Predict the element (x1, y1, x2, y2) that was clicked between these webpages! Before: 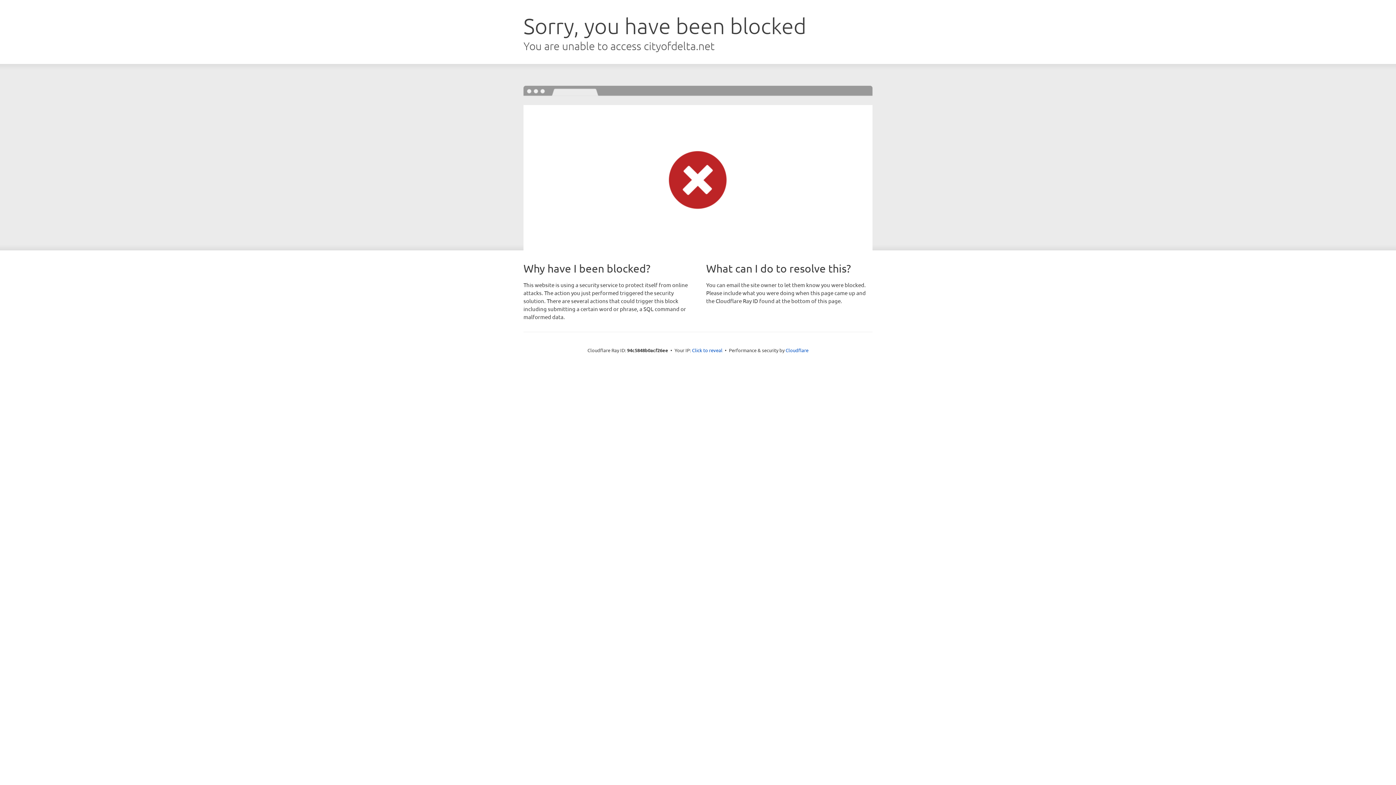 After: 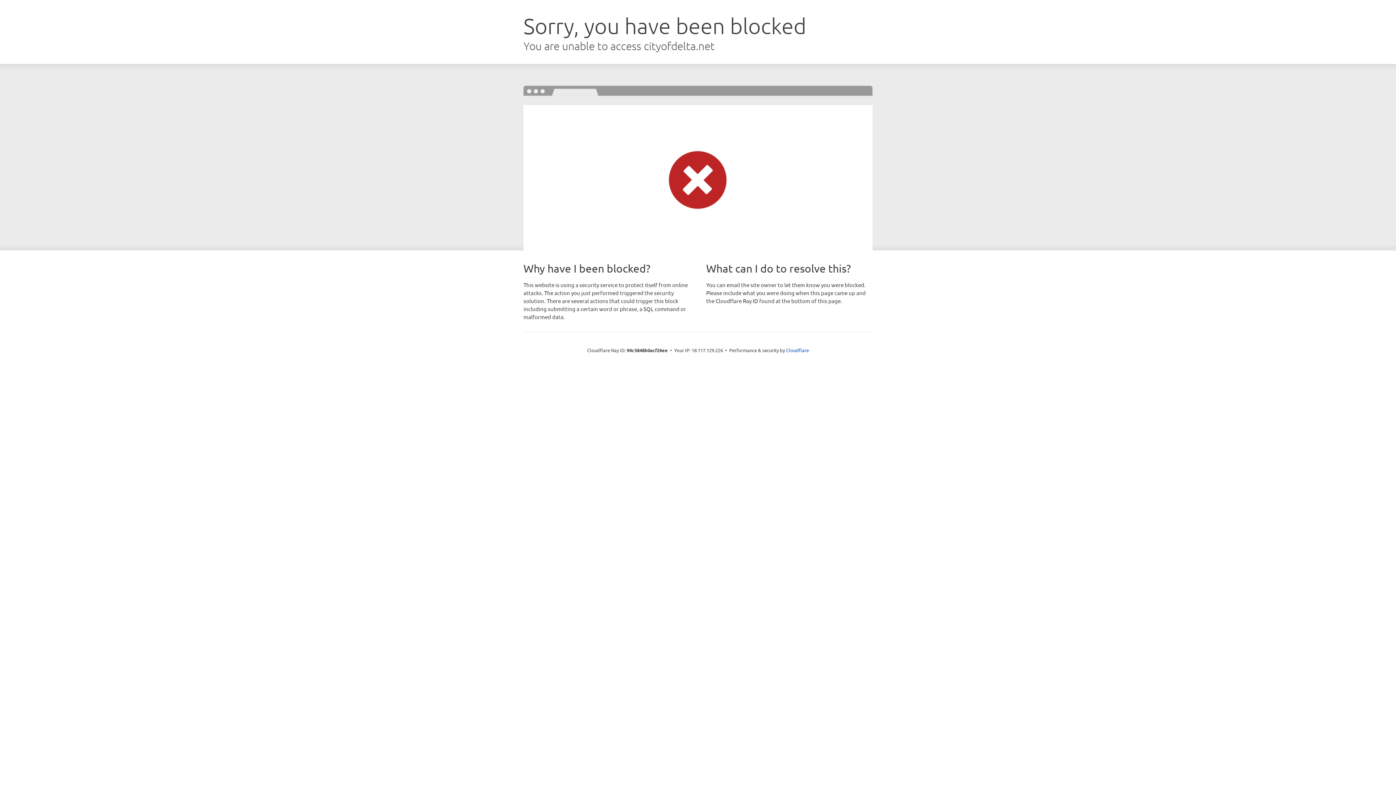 Action: label: Click to reveal bbox: (692, 346, 722, 353)